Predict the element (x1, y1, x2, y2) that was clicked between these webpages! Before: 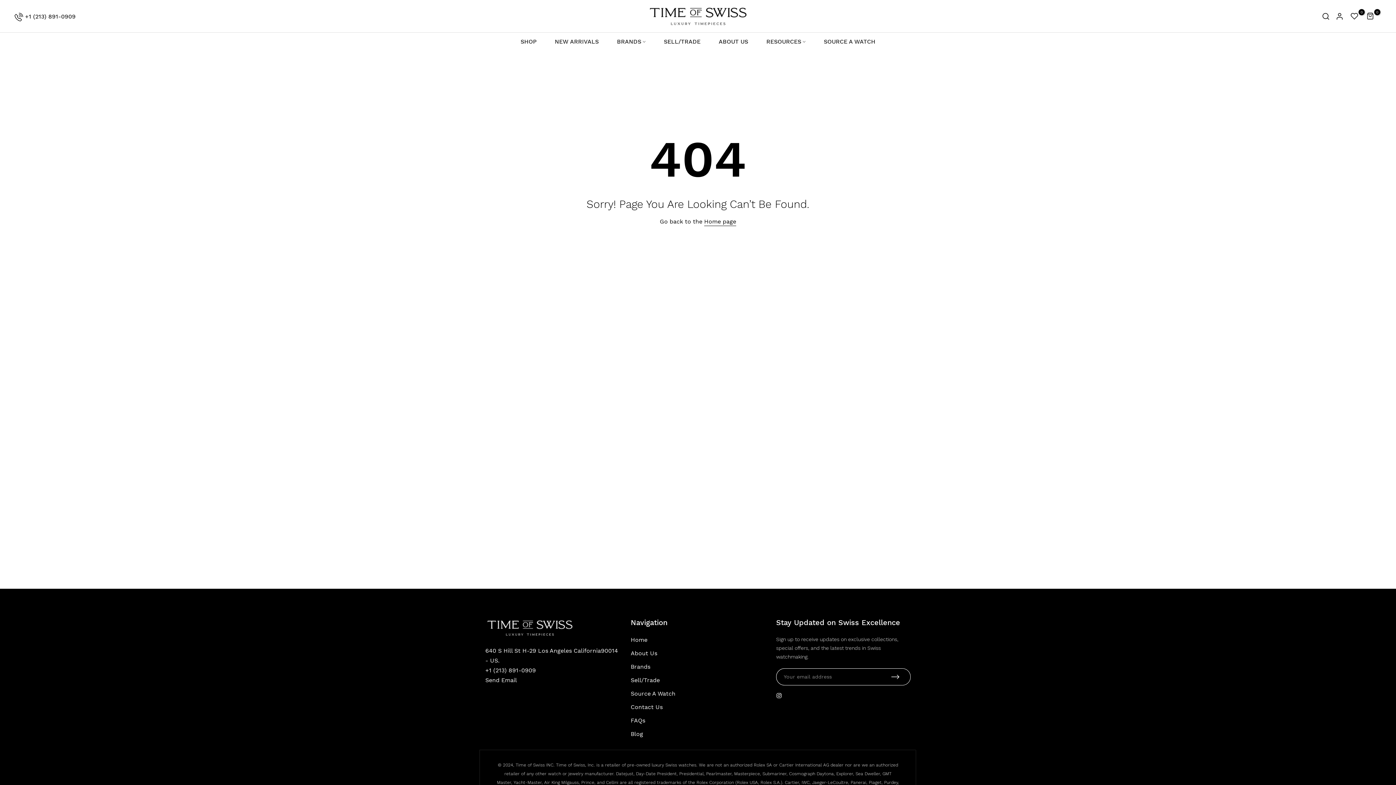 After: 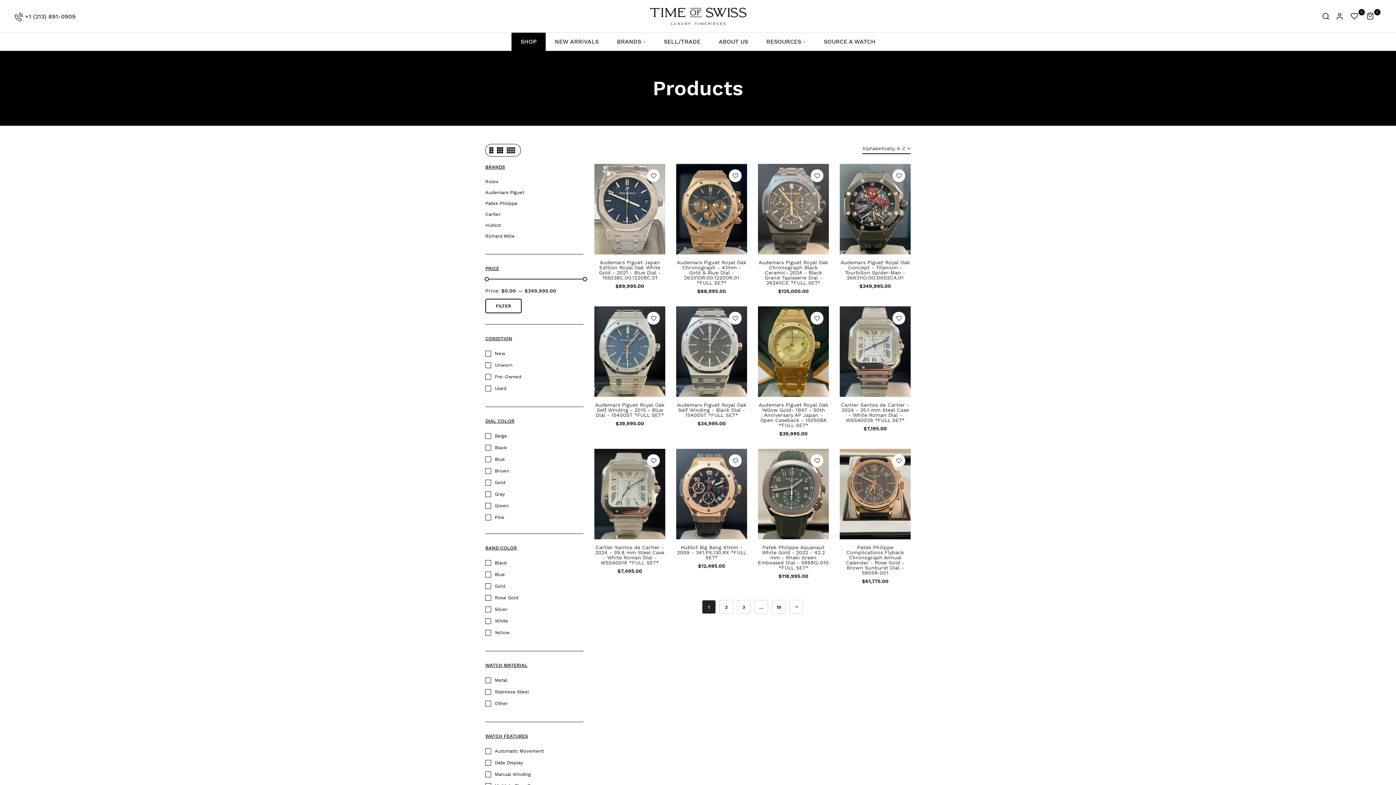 Action: label: SHOP bbox: (511, 32, 545, 50)